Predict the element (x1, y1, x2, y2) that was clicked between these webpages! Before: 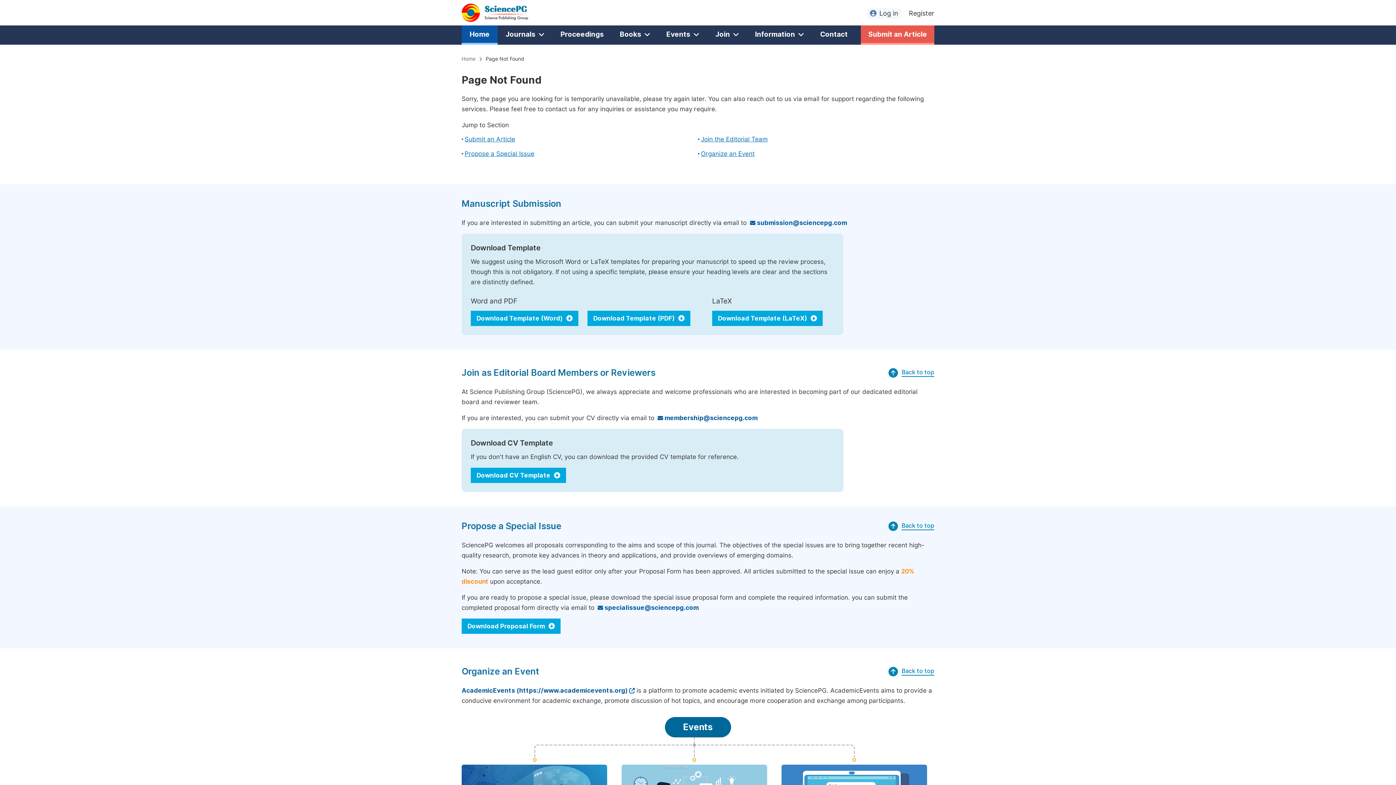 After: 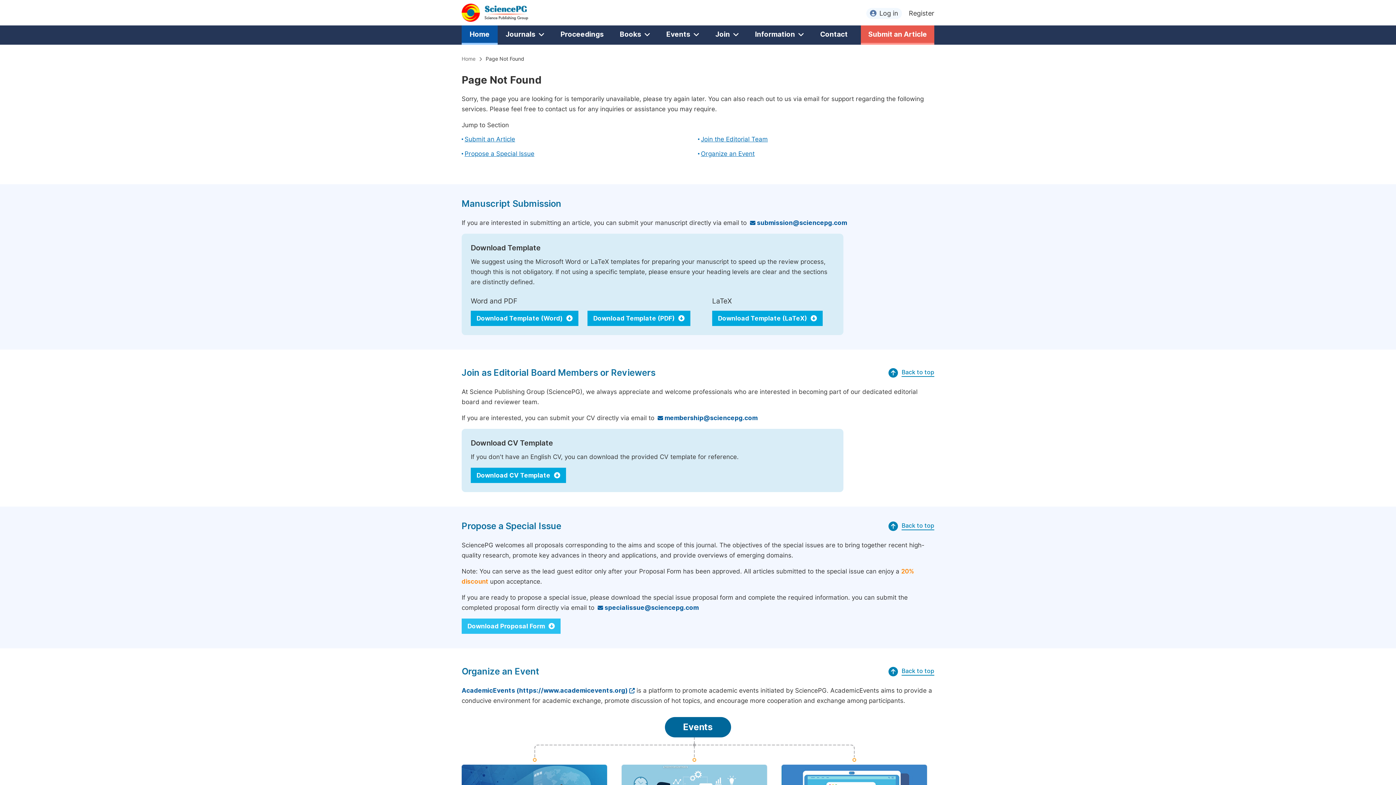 Action: bbox: (461, 618, 560, 634) label: Download Proposal Form 